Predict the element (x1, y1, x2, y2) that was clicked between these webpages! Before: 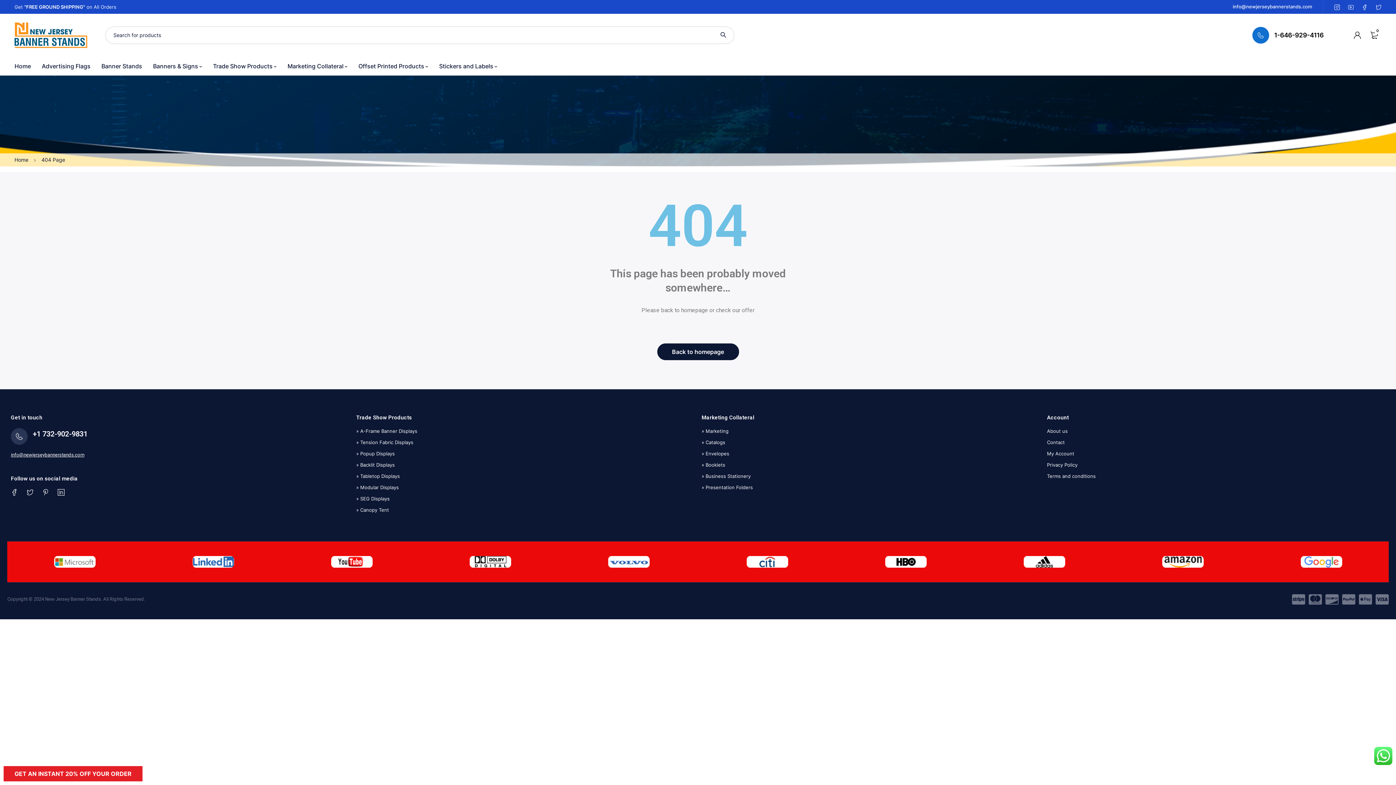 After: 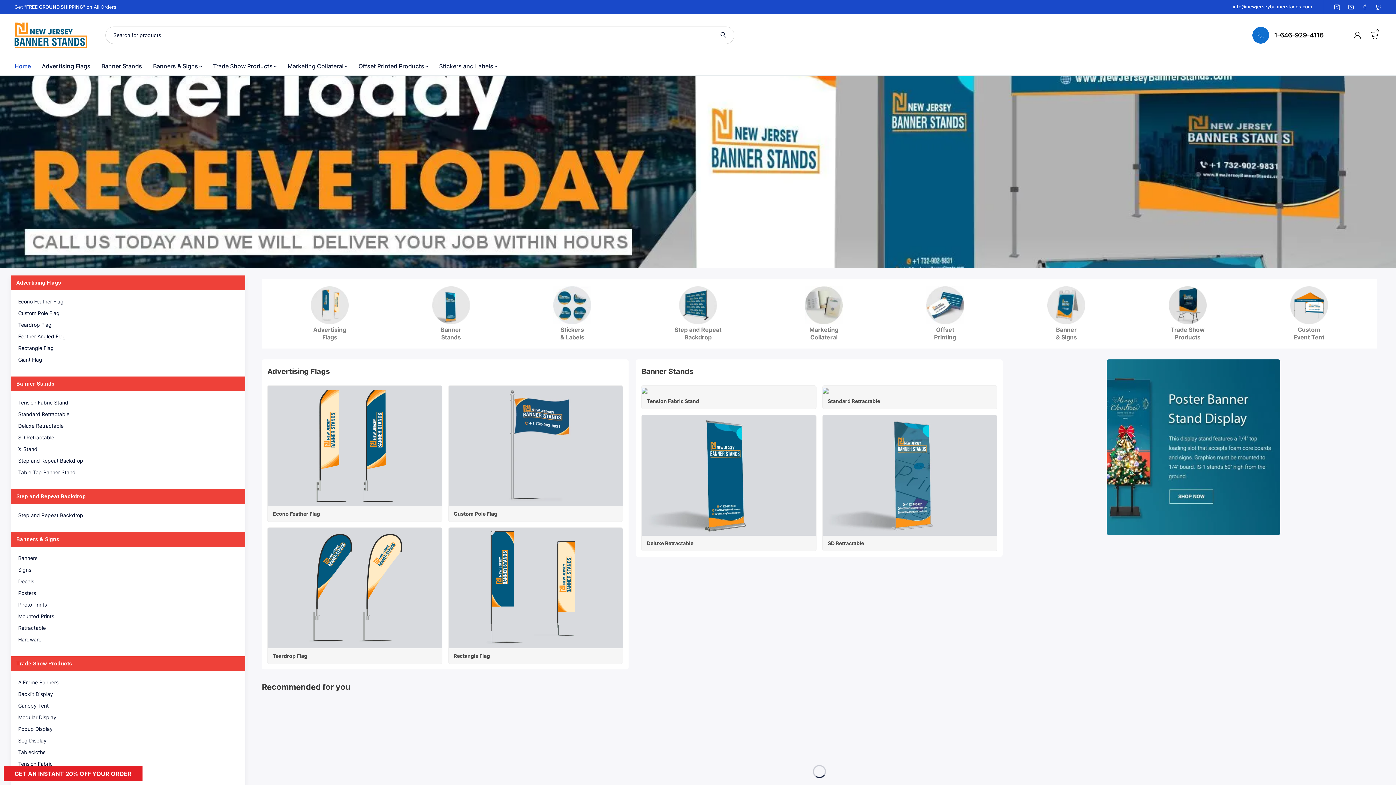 Action: bbox: (14, 156, 28, 163) label: Home